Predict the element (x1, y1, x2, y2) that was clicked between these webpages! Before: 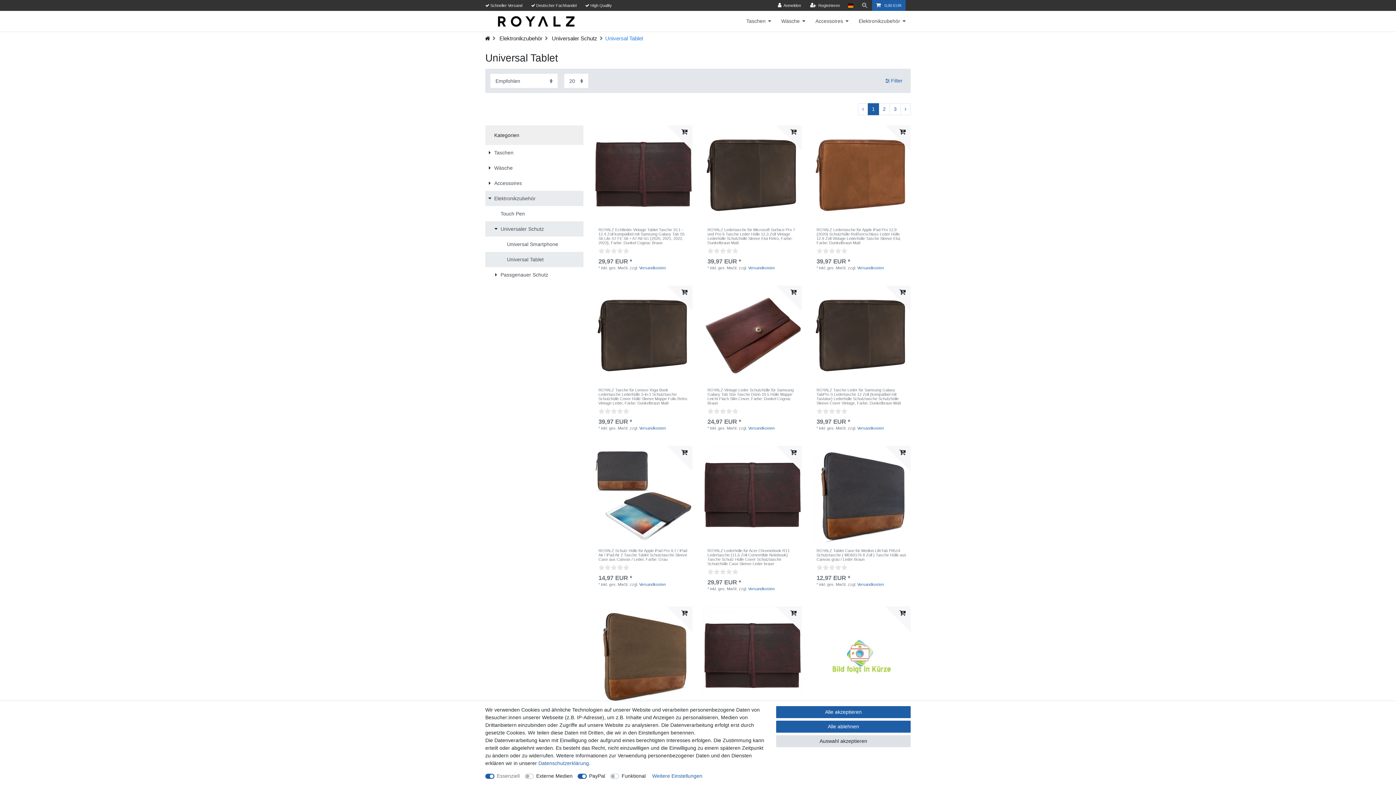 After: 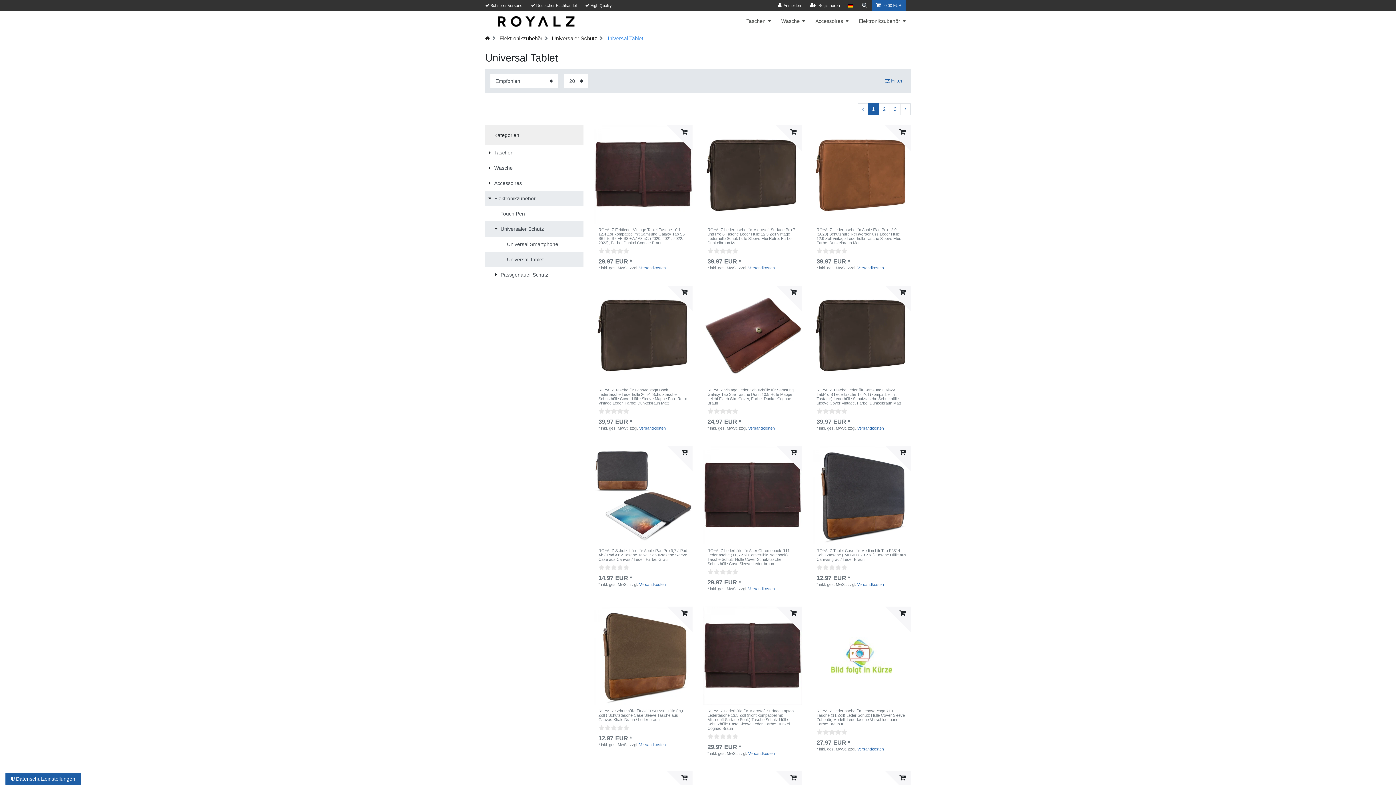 Action: bbox: (776, 721, 910, 733) label: Alle ablehnen